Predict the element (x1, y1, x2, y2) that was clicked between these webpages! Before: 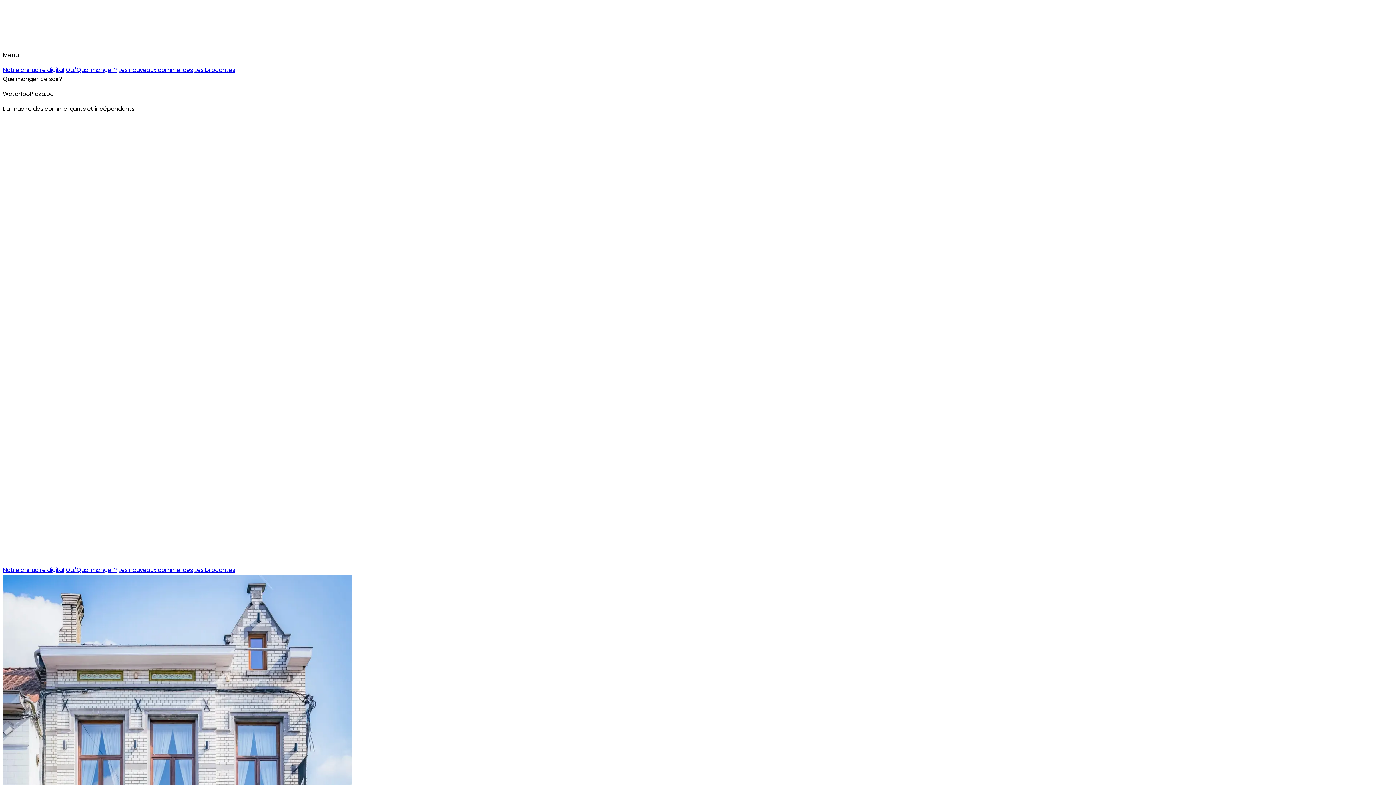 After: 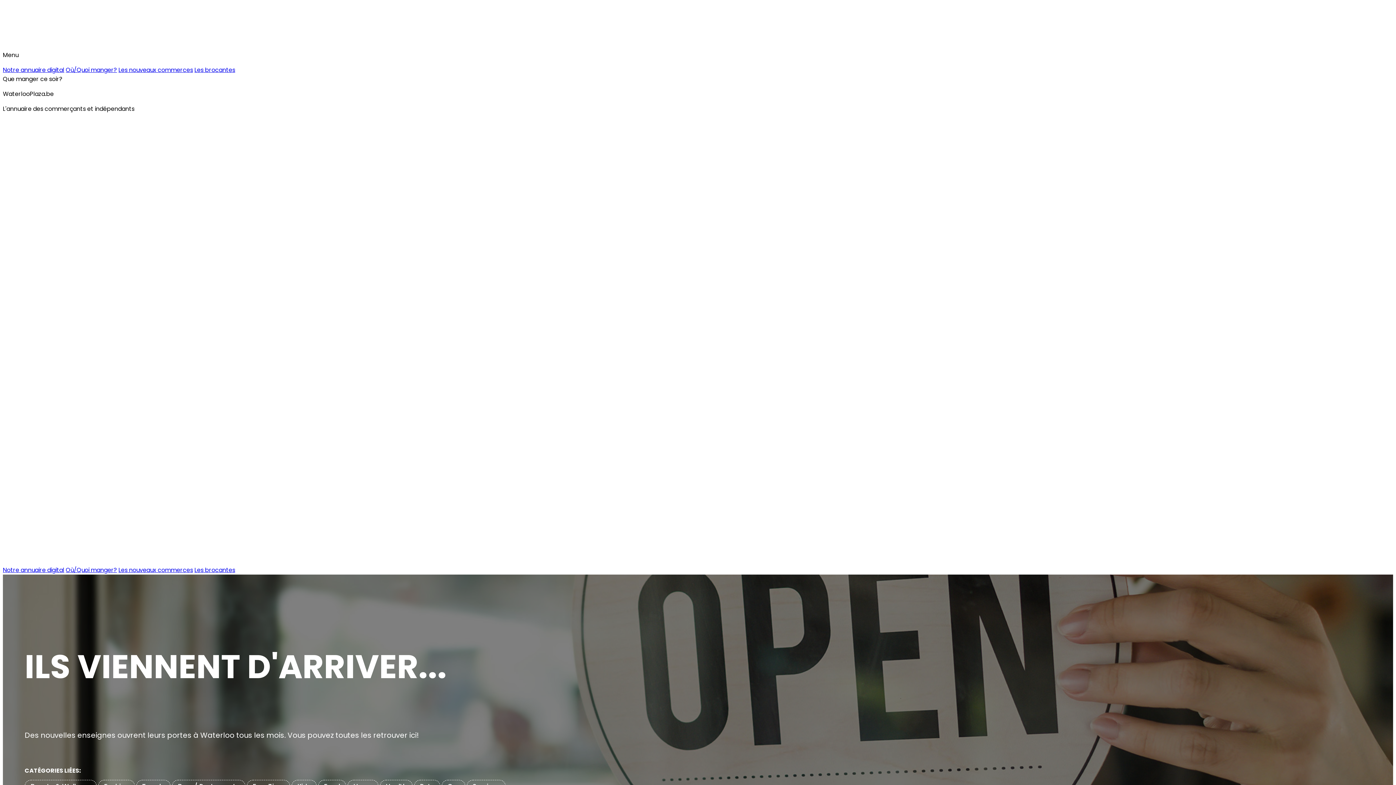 Action: label: Les nouveaux commerces bbox: (118, 65, 193, 74)